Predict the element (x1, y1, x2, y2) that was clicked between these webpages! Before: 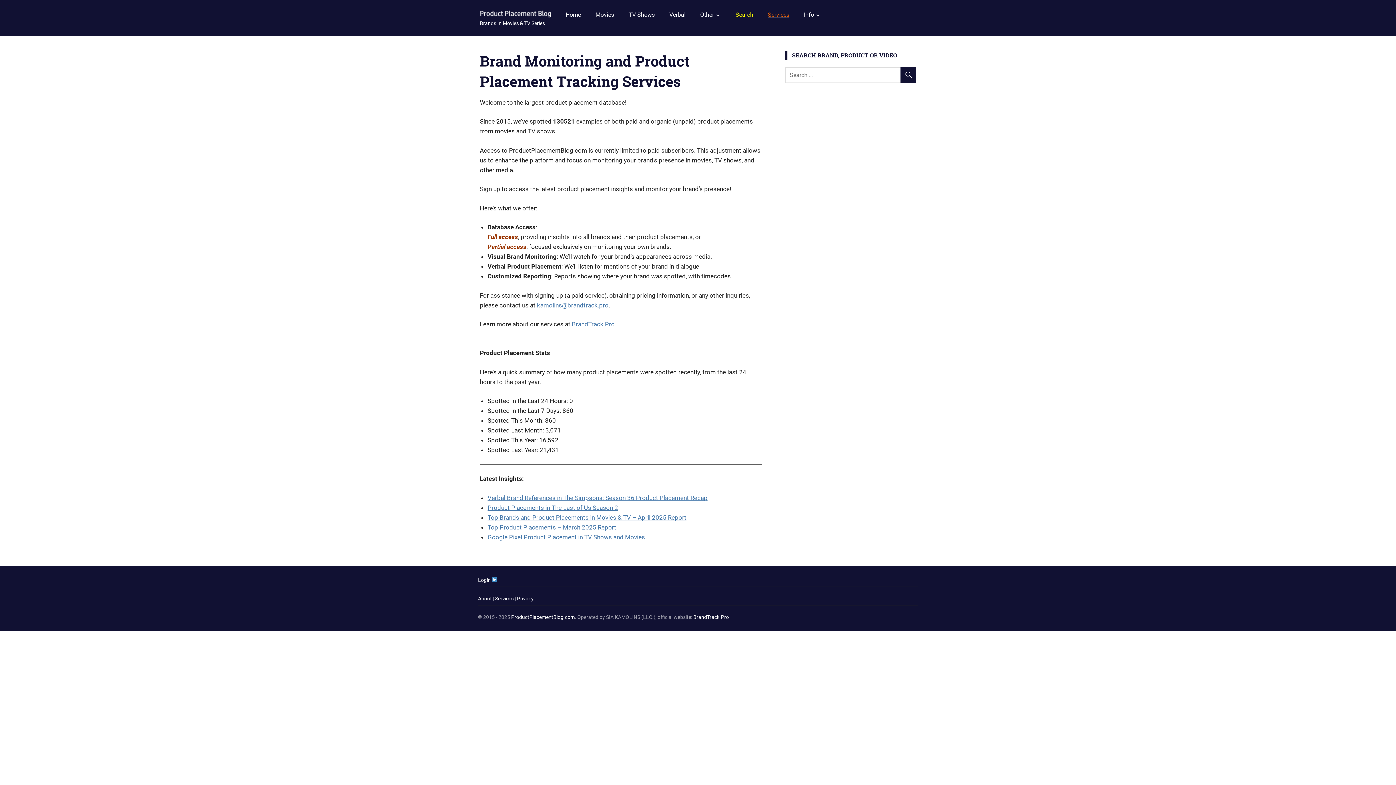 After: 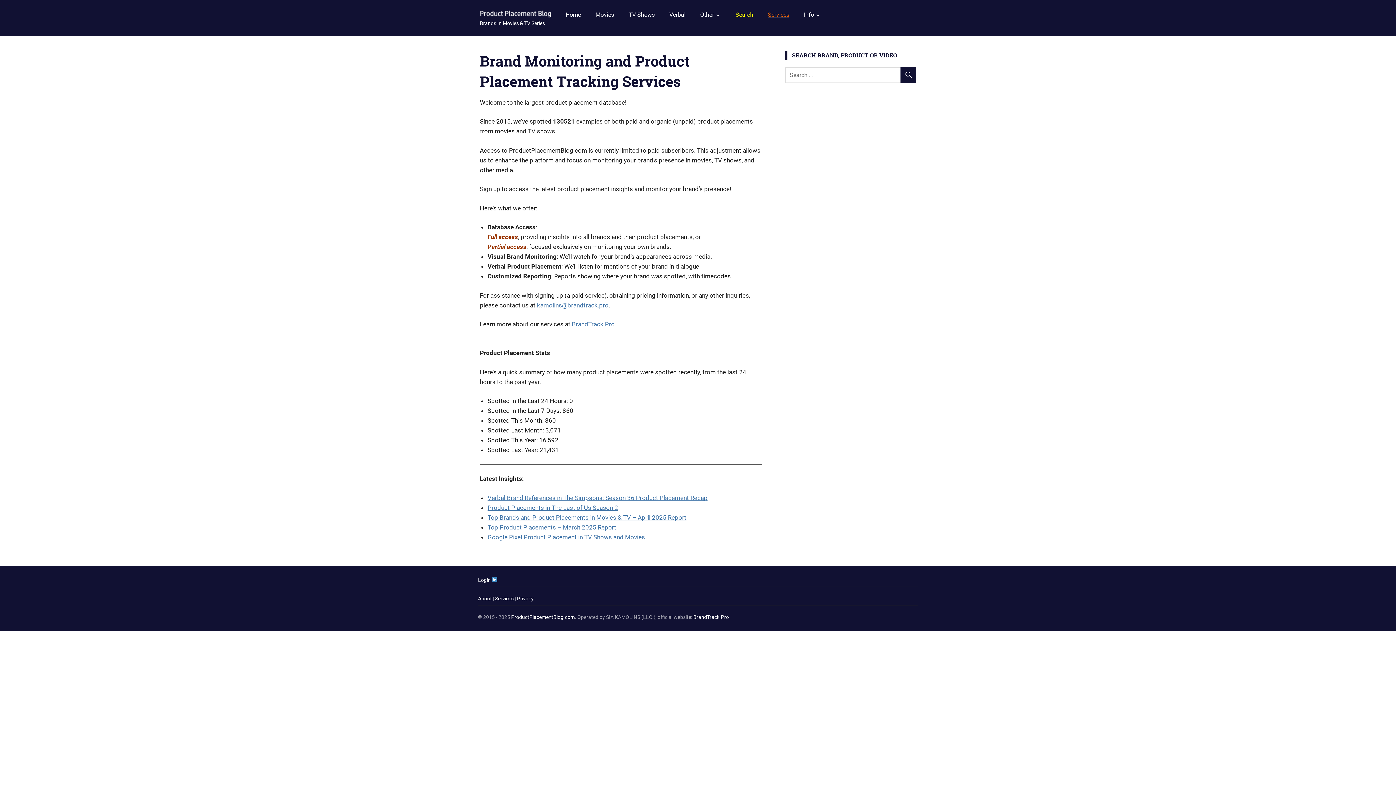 Action: bbox: (480, 6, 558, 13)